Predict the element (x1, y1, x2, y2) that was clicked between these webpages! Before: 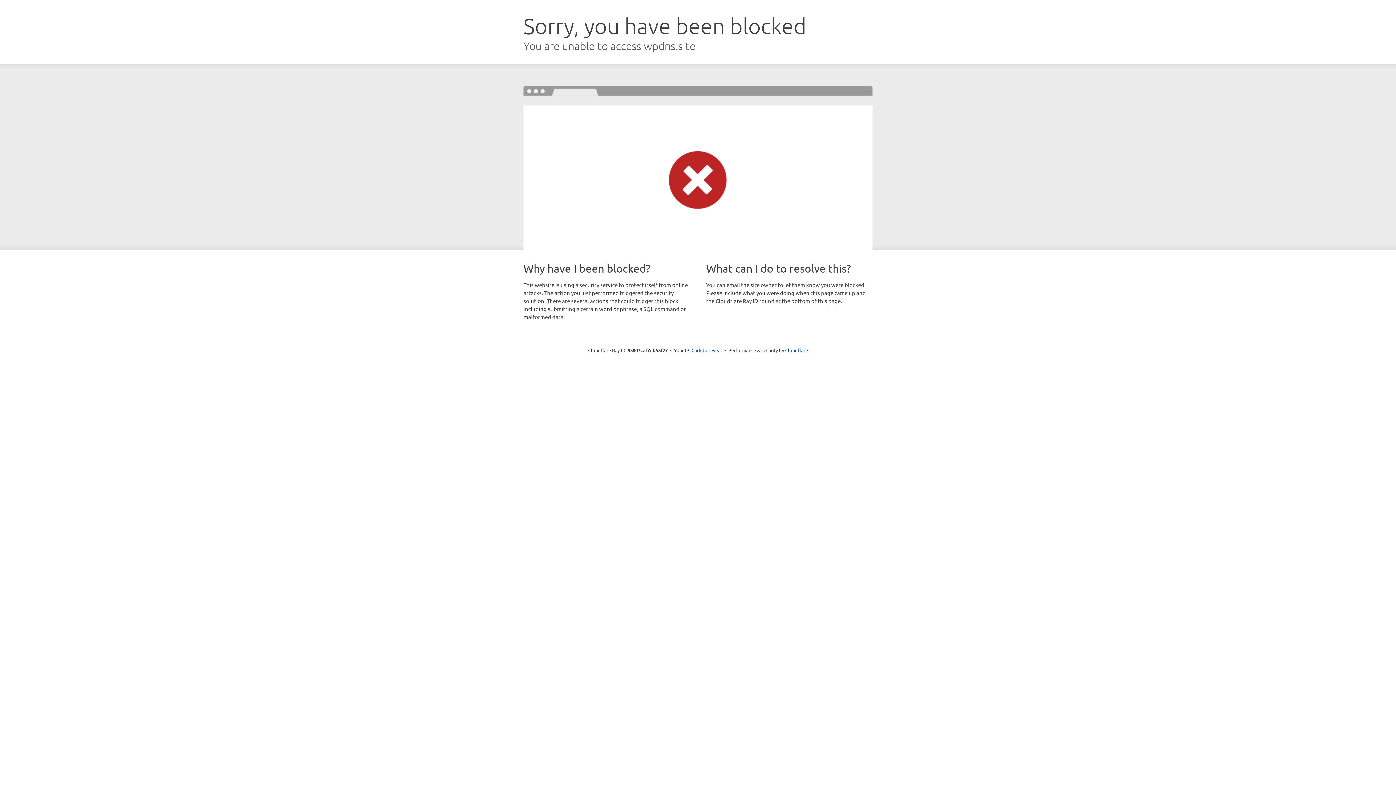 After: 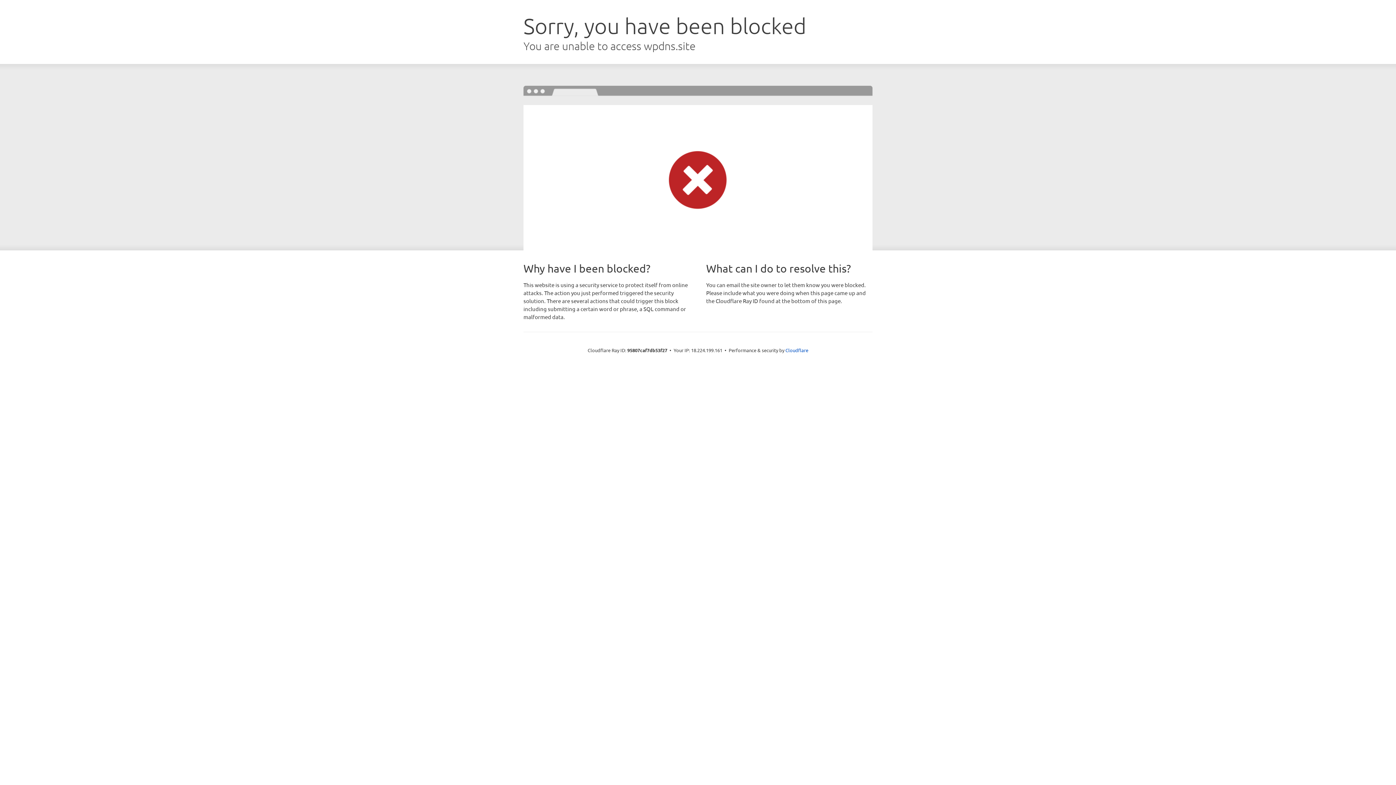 Action: bbox: (691, 346, 722, 353) label: Click to reveal